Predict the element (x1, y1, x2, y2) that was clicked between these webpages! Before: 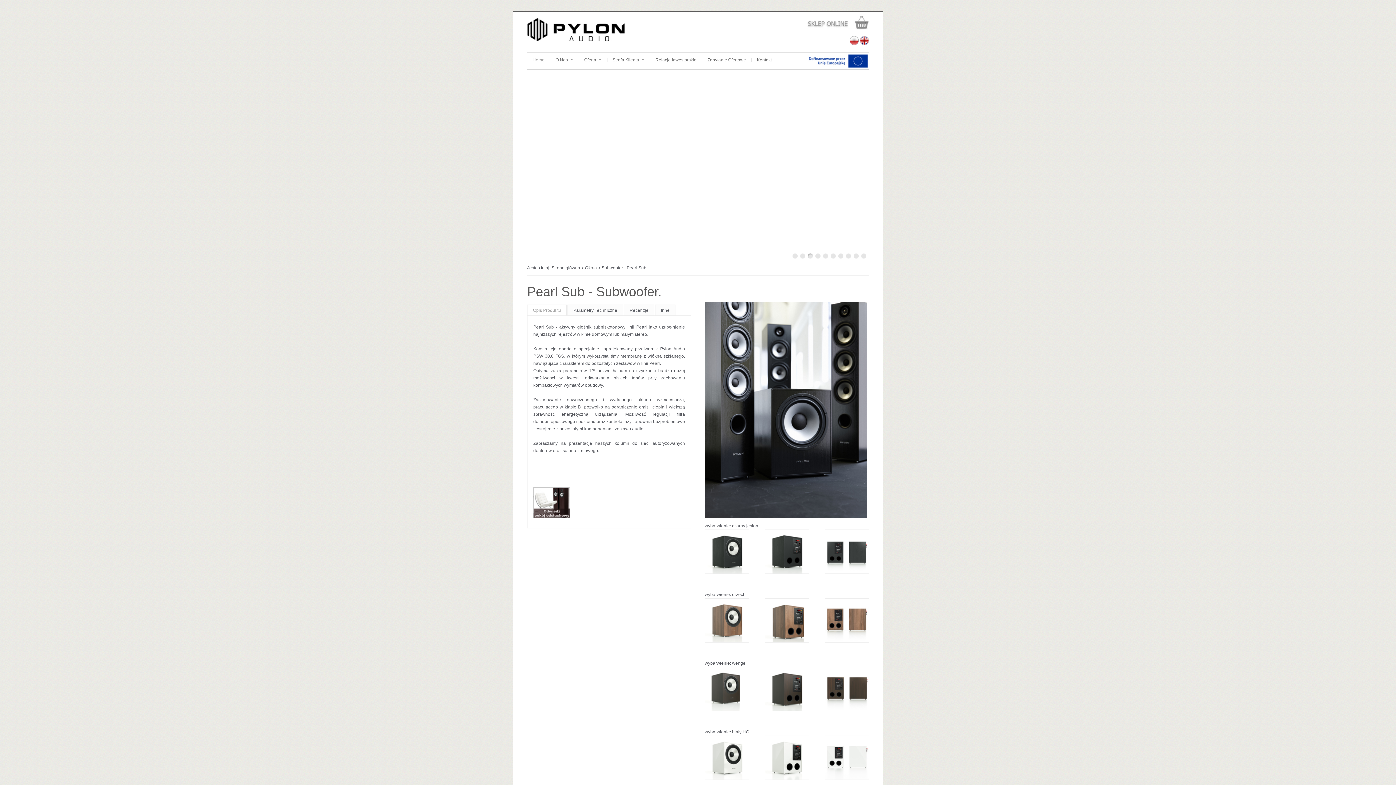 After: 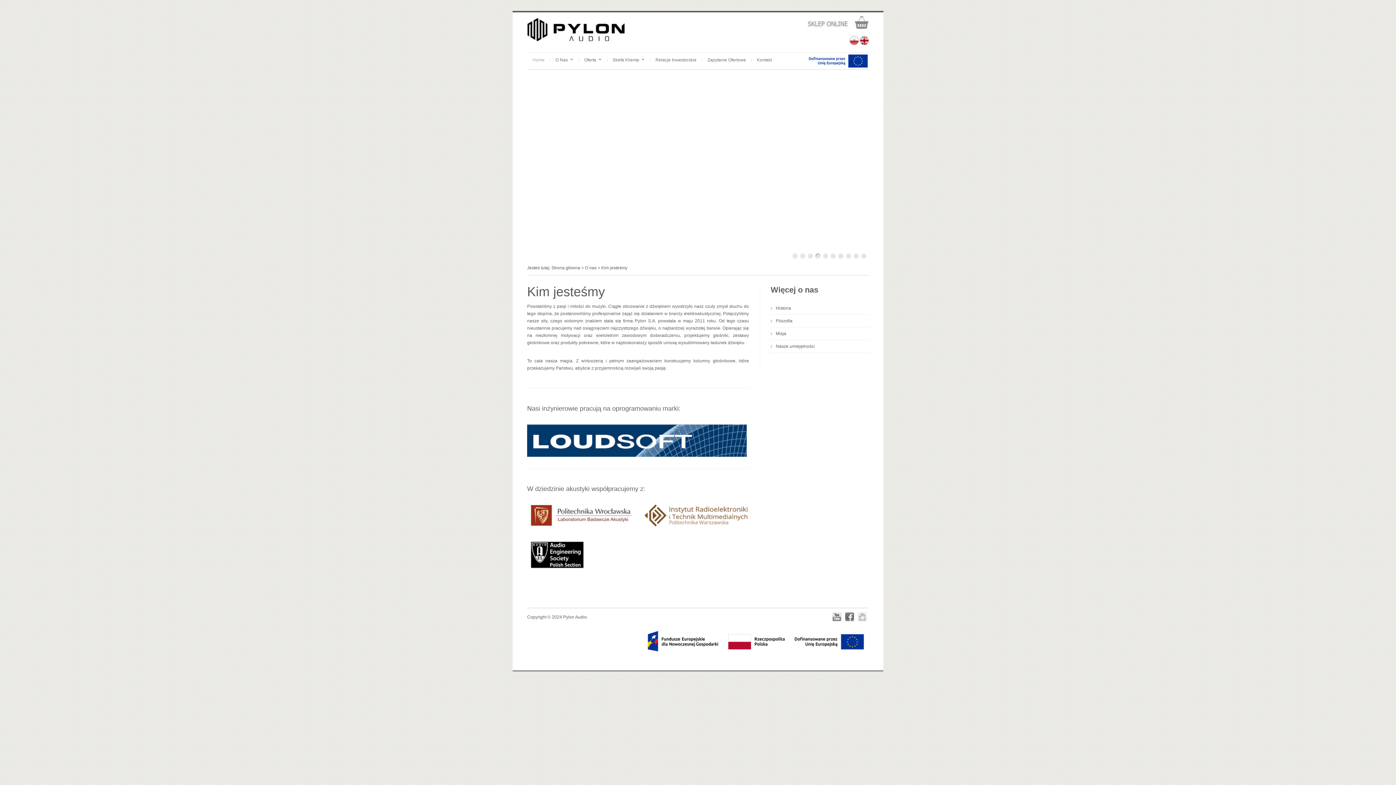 Action: bbox: (550, 52, 578, 67) label: O Nas